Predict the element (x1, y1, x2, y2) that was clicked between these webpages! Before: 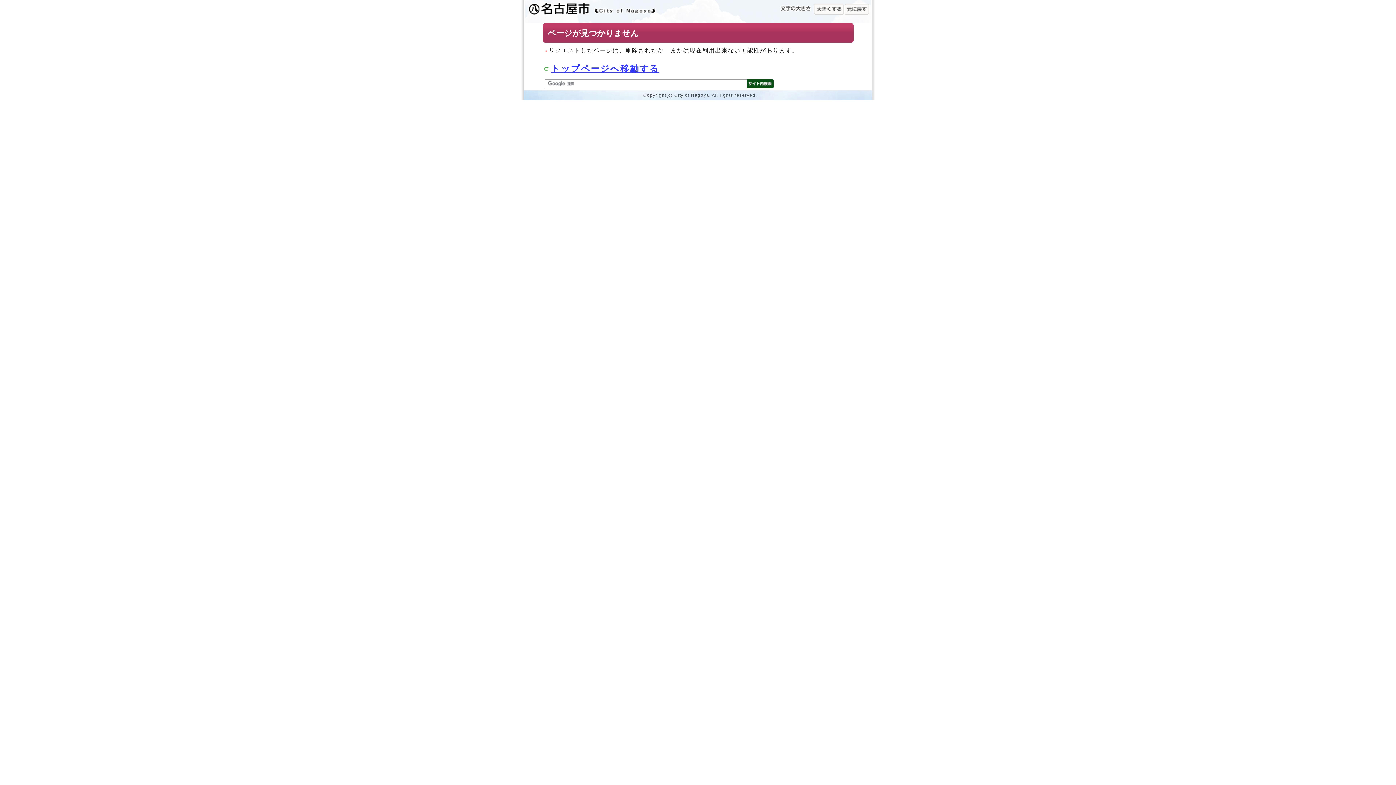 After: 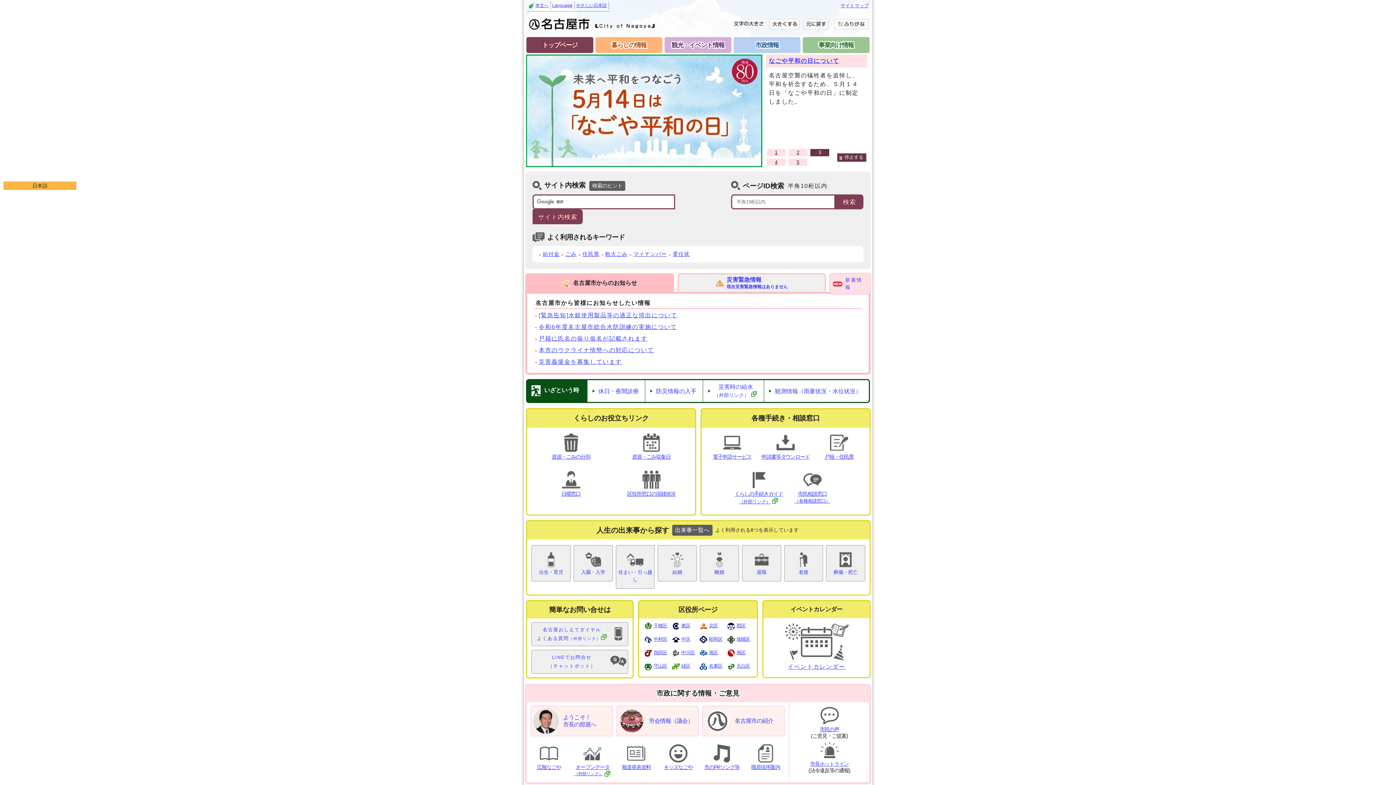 Action: bbox: (551, 63, 659, 73) label: トップページへ移動する